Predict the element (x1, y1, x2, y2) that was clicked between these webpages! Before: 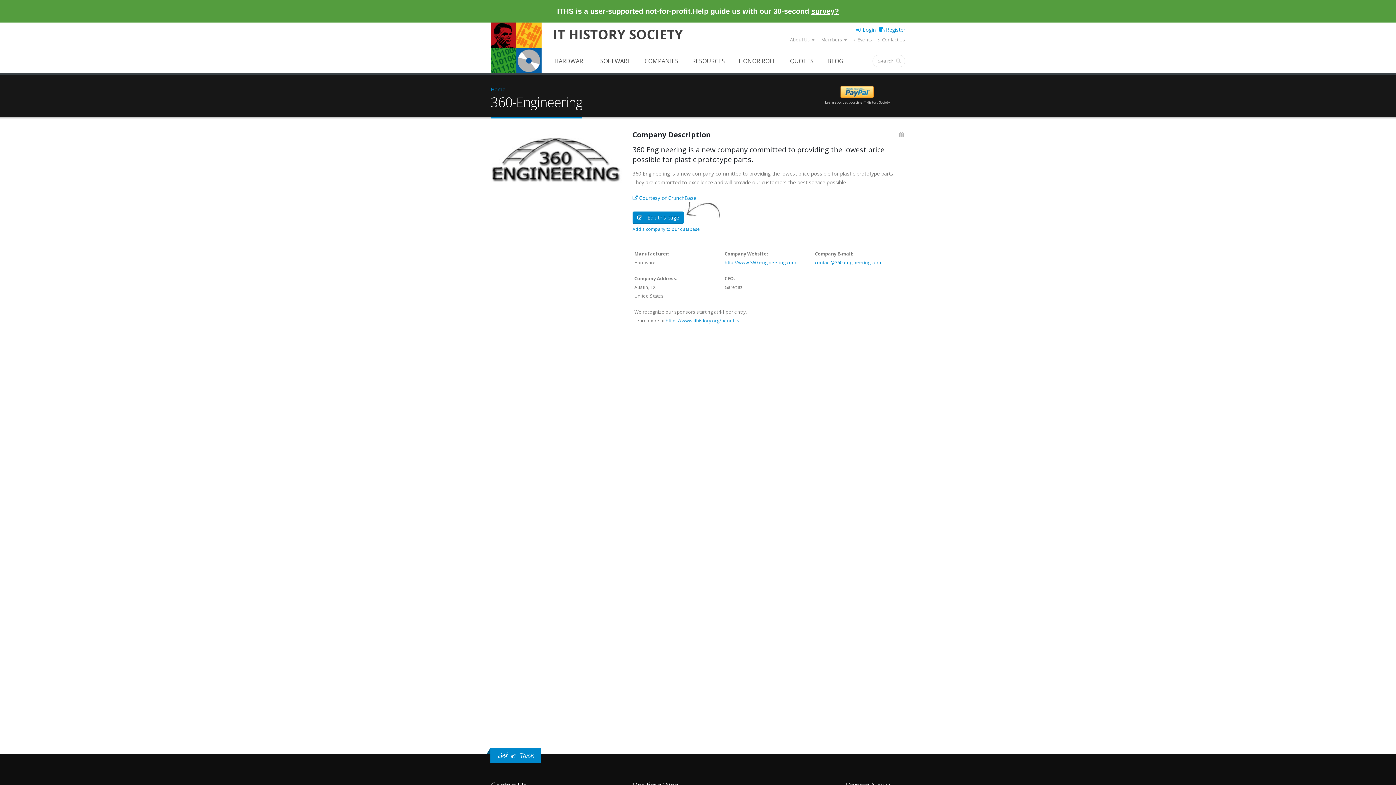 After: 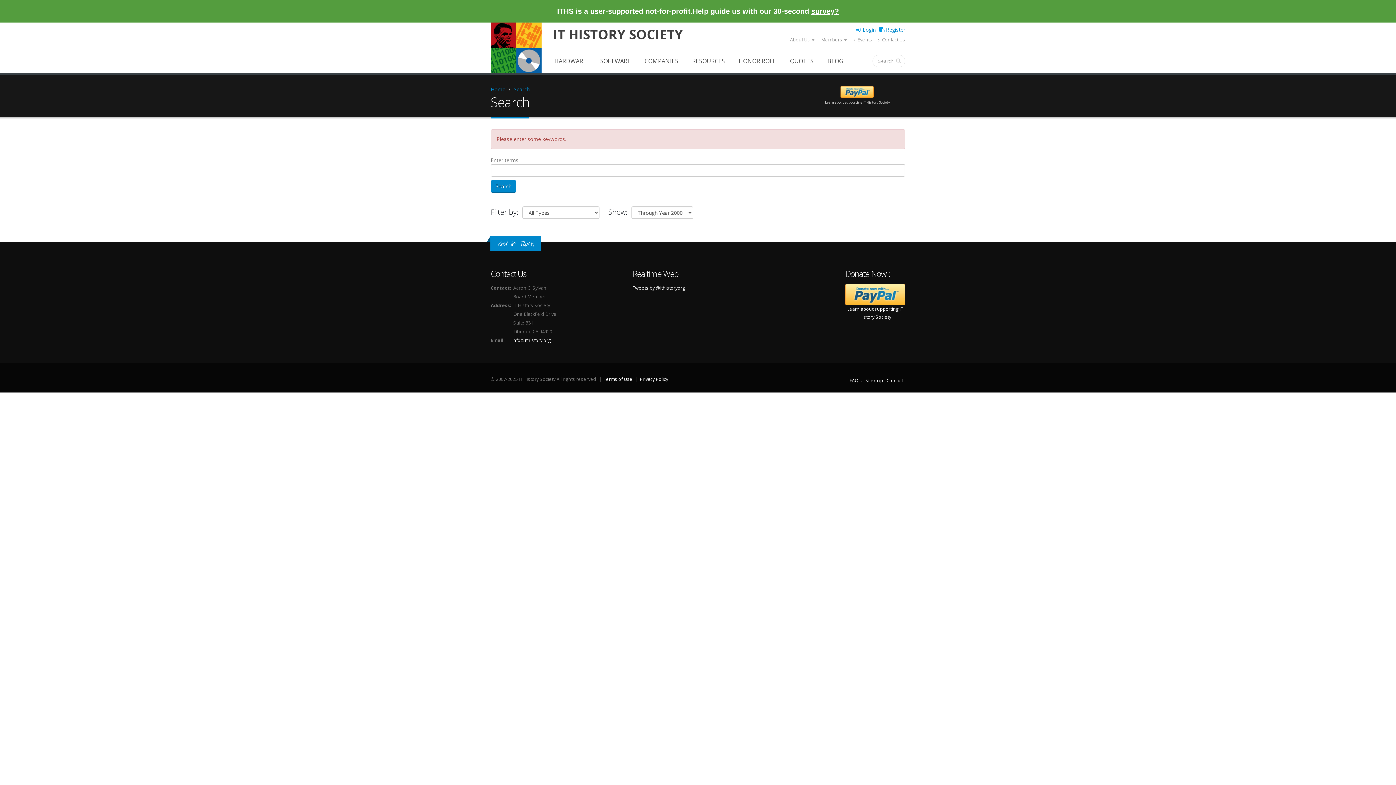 Action: bbox: (892, 54, 905, 66)